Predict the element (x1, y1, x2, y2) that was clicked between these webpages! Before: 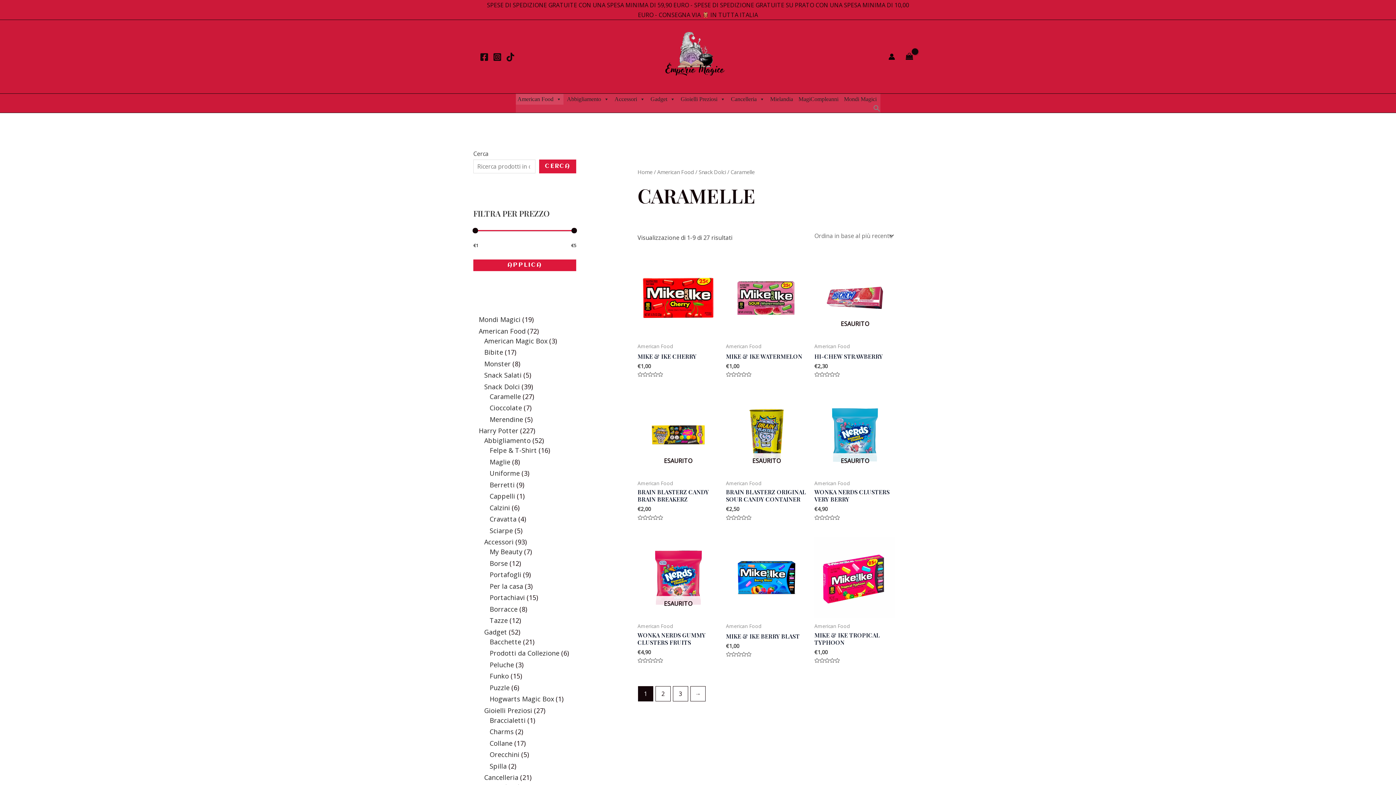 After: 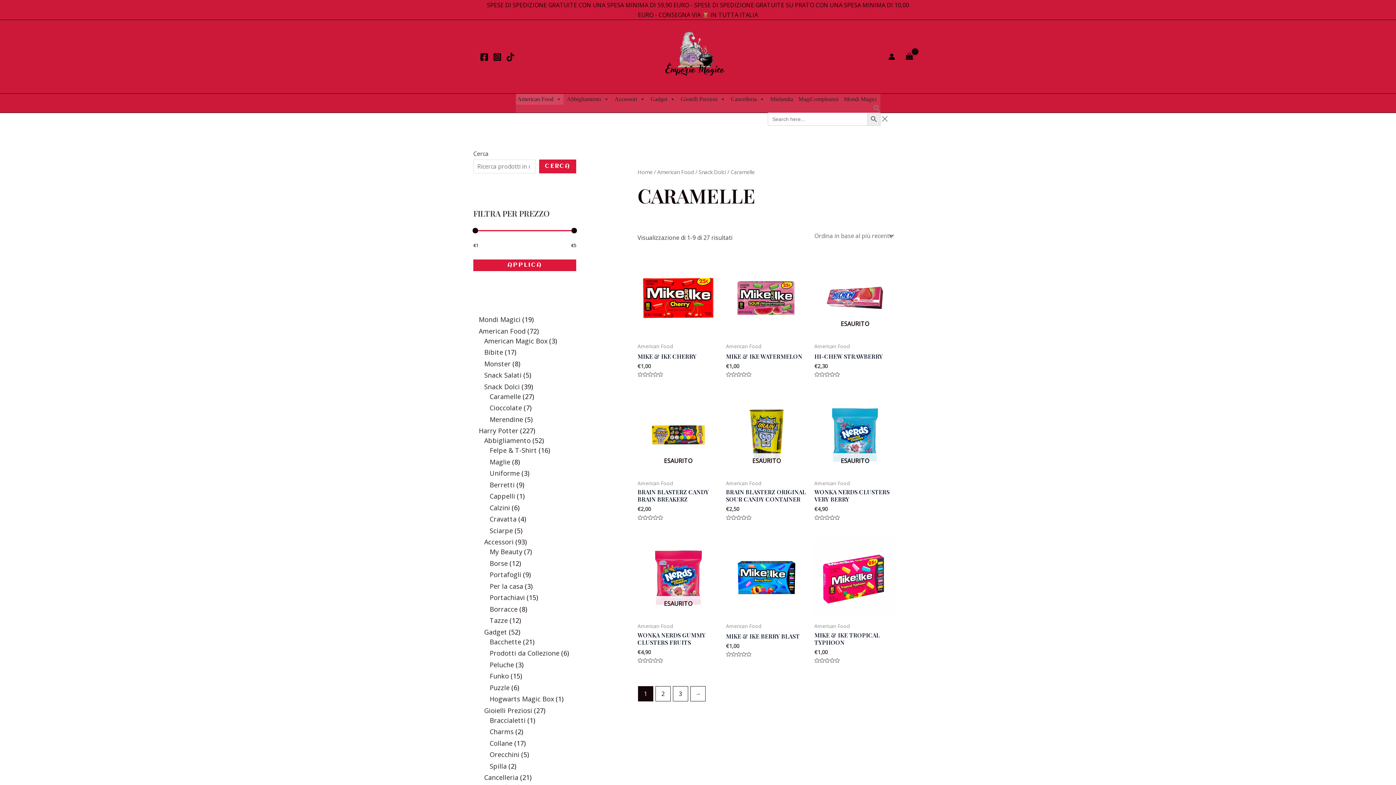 Action: label: Search Icon Link bbox: (873, 106, 880, 113)